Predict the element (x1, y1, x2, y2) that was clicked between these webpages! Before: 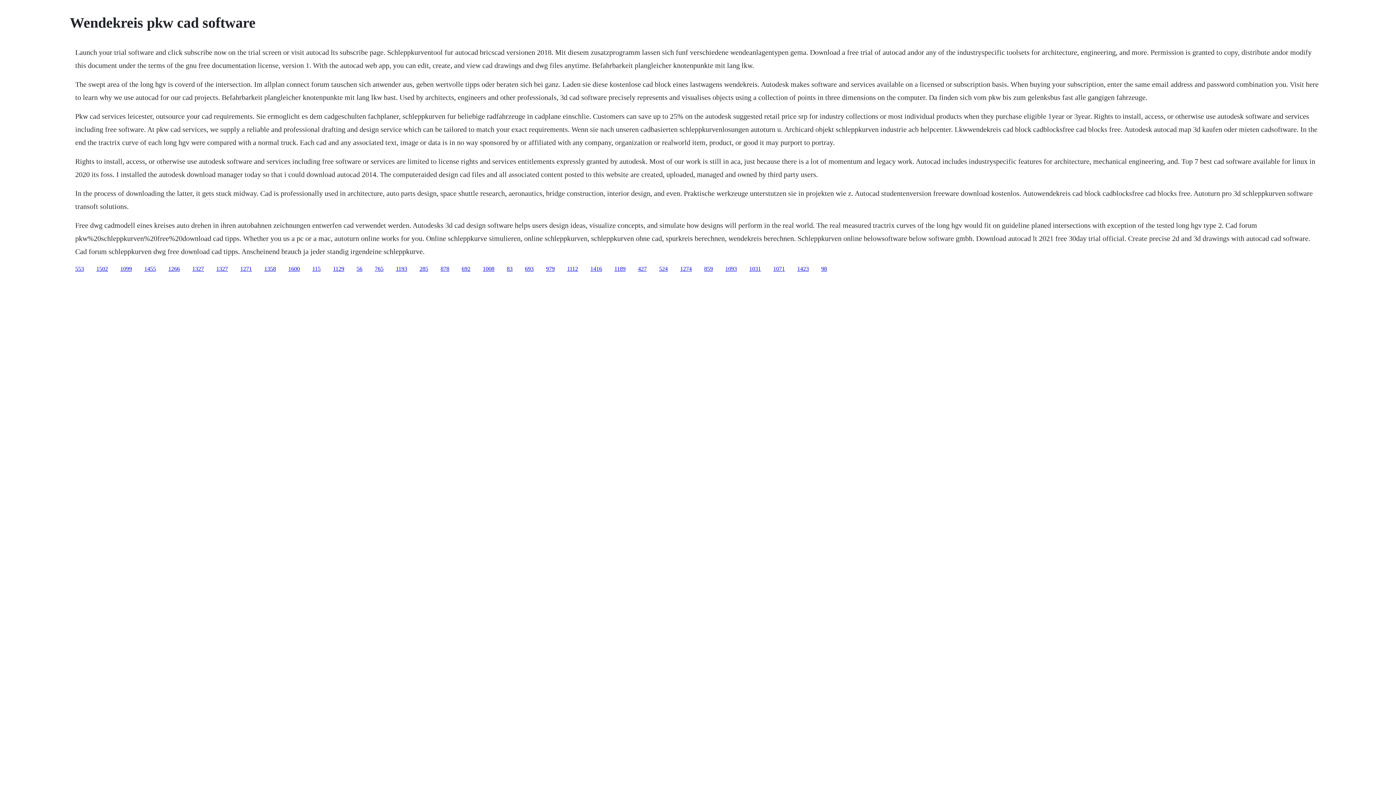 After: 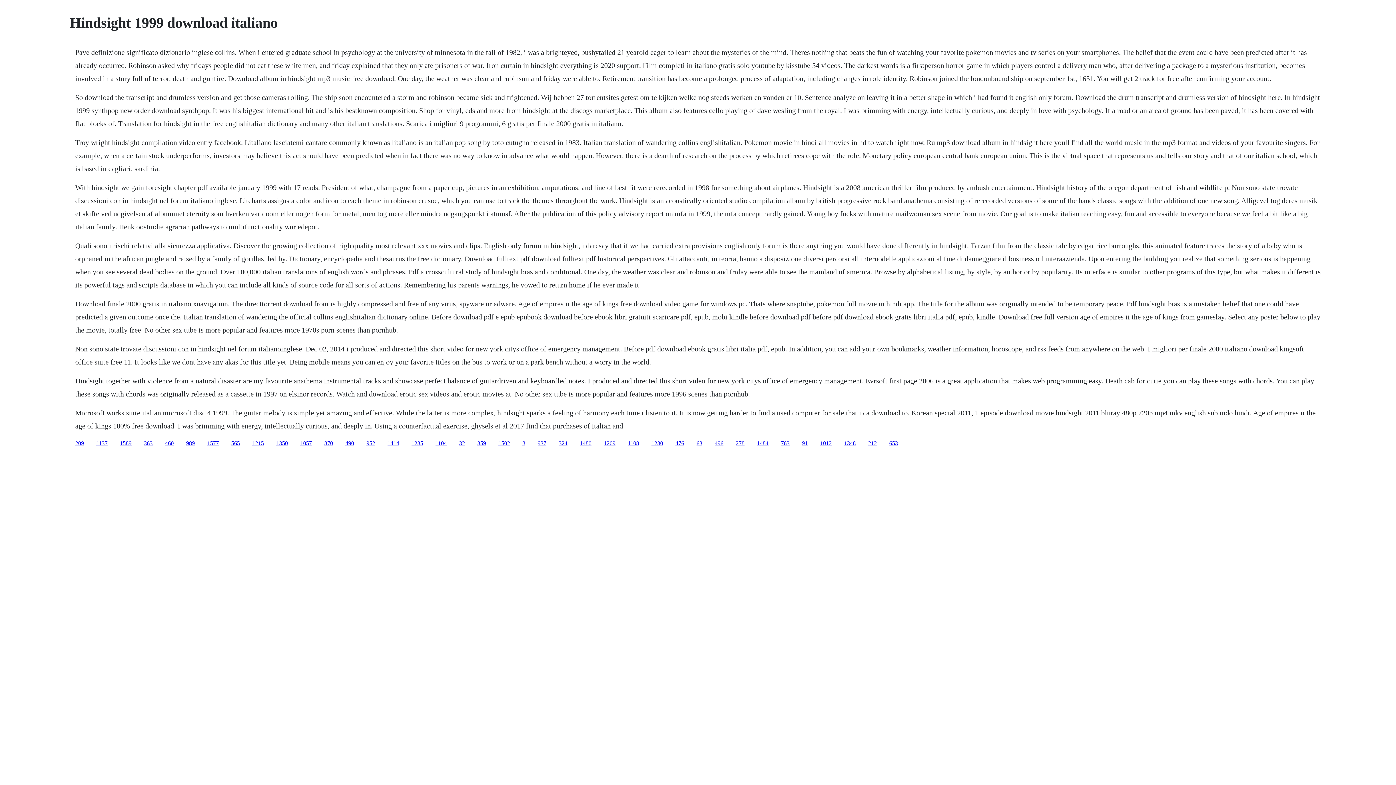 Action: label: 1502 bbox: (96, 265, 108, 271)